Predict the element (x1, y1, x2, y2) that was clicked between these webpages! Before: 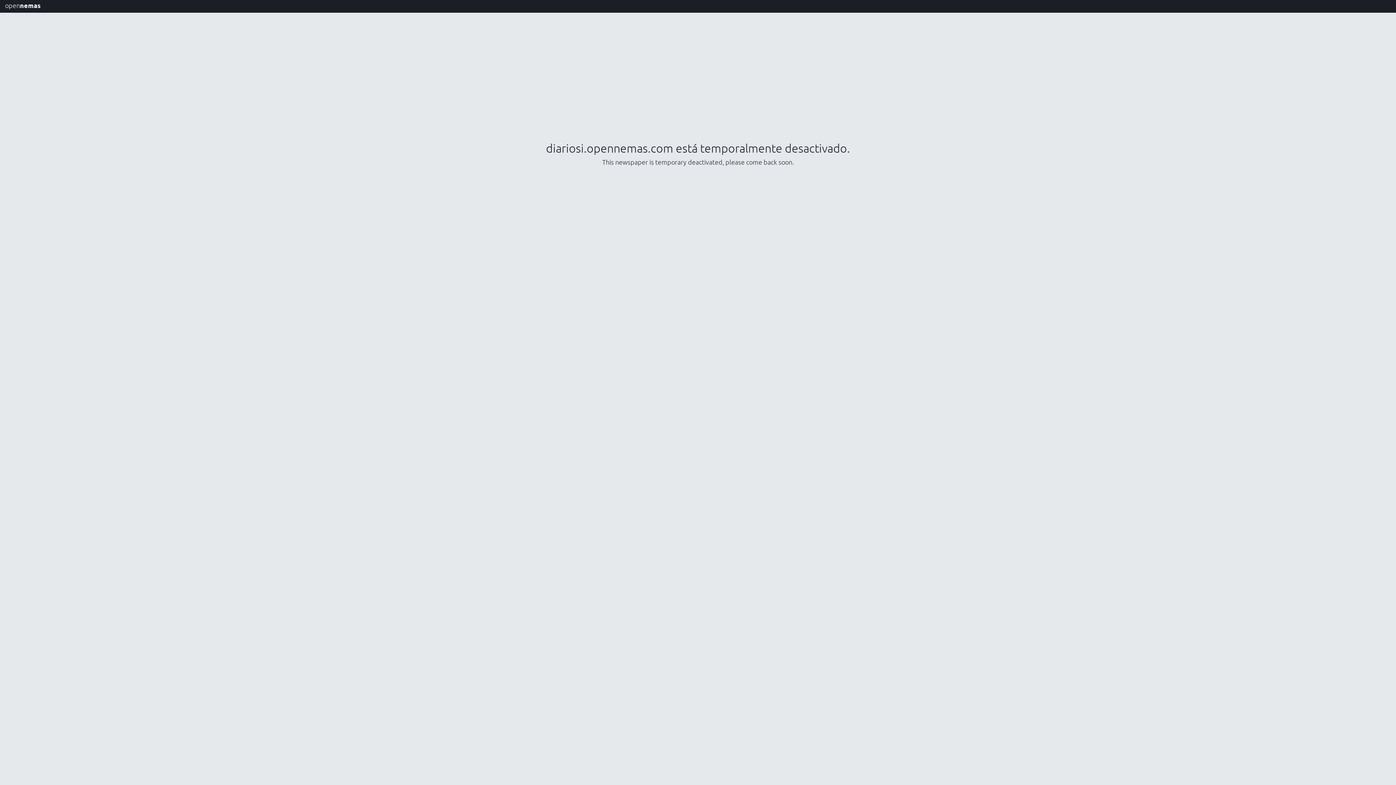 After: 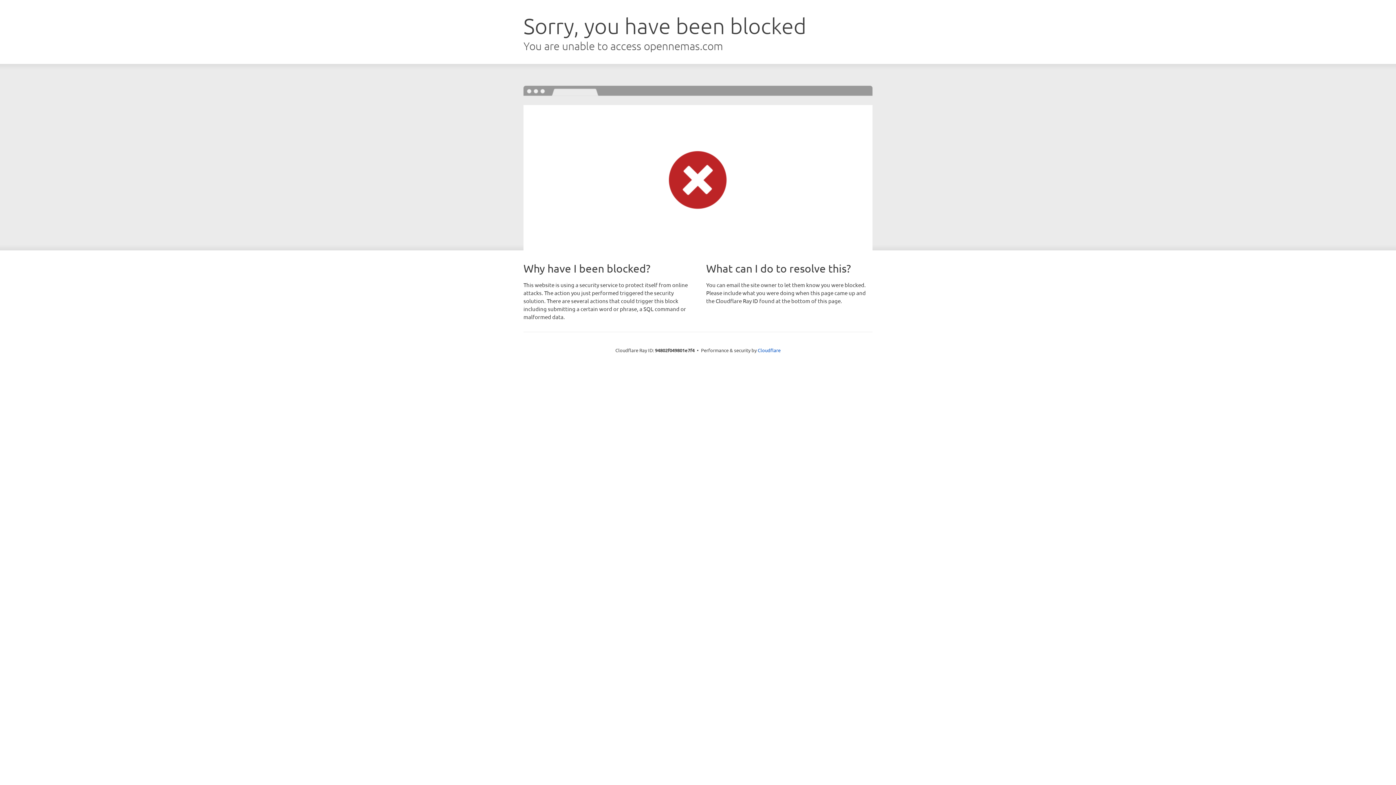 Action: label: opennemas bbox: (0, 0, 45, 12)